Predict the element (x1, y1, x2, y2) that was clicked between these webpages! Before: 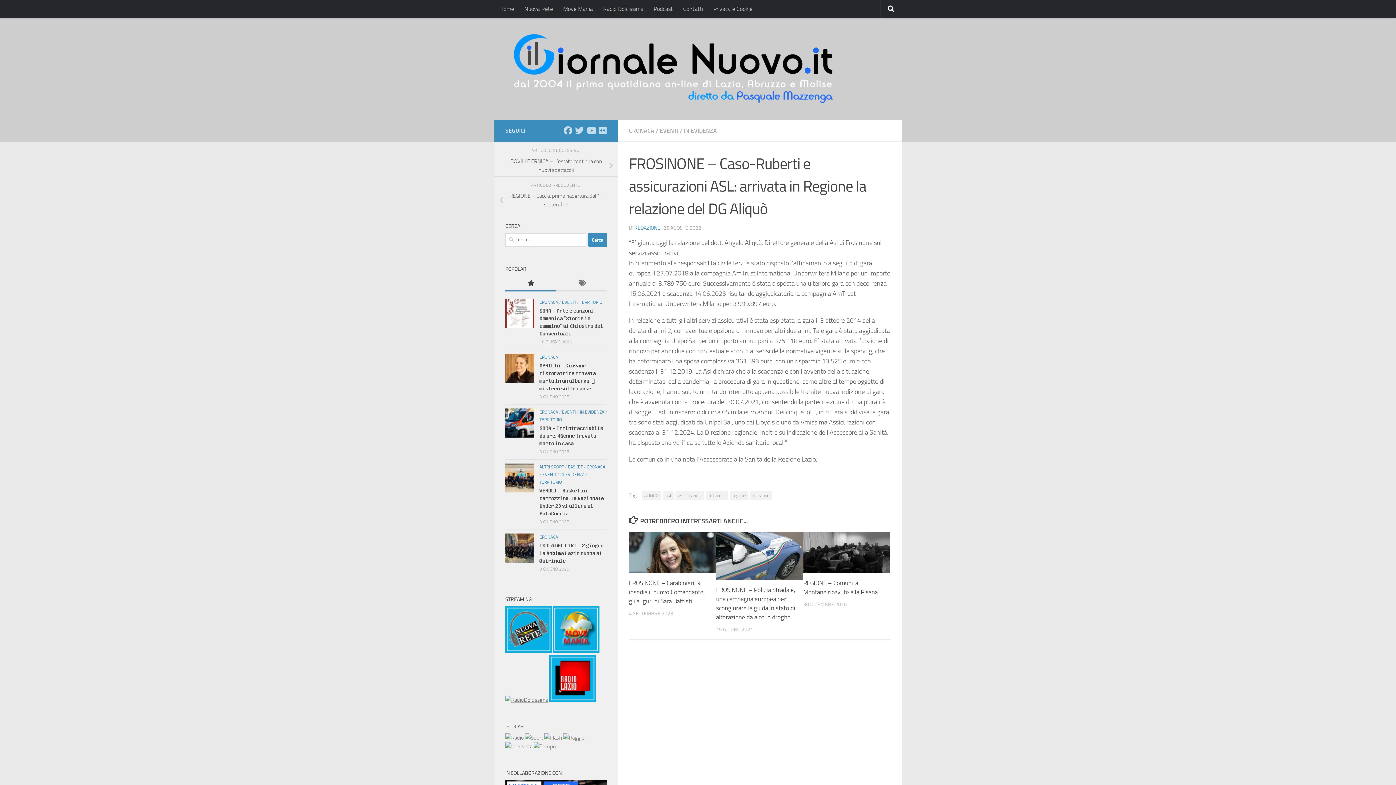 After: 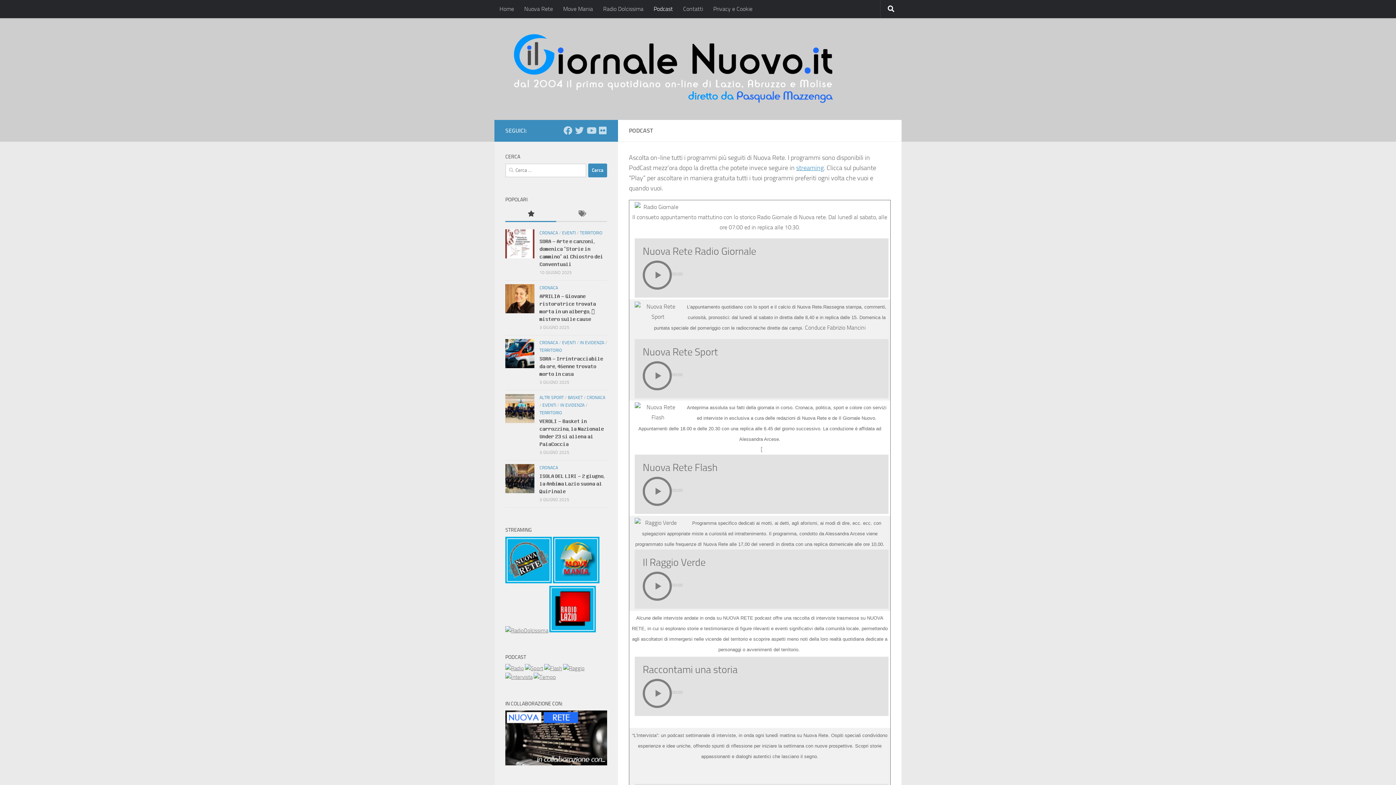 Action: bbox: (505, 743, 532, 750)